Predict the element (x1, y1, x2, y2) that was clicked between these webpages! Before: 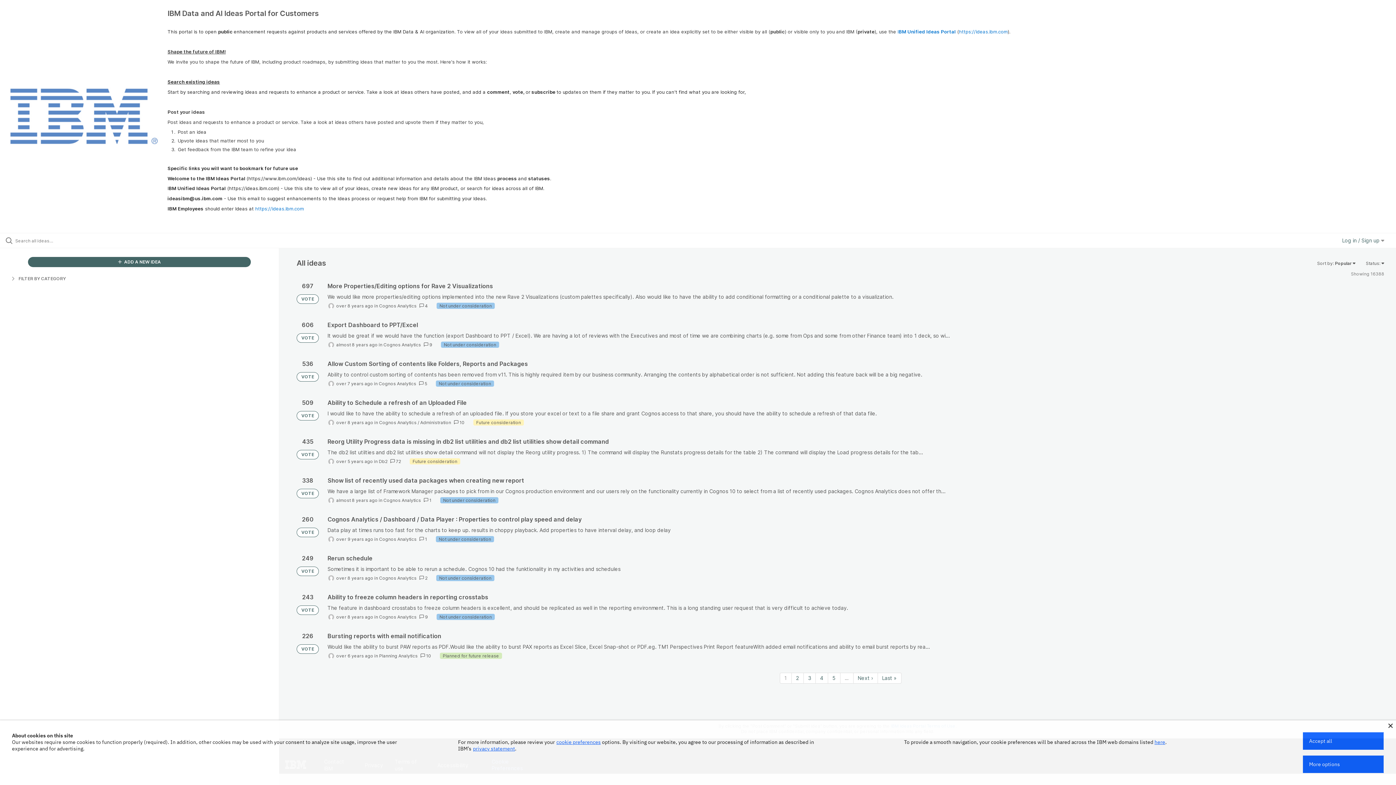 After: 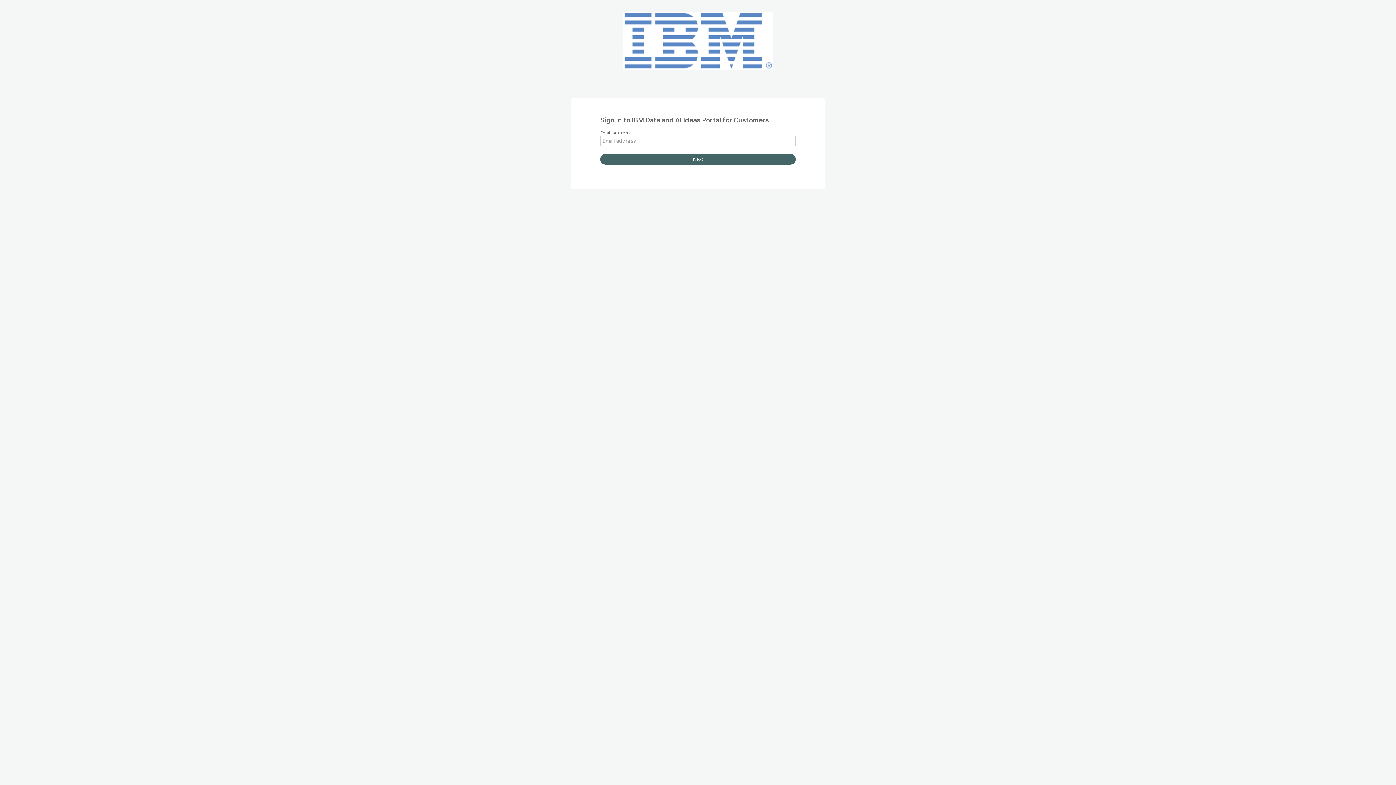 Action: label: Log in / Sign up  bbox: (1342, 237, 1384, 243)